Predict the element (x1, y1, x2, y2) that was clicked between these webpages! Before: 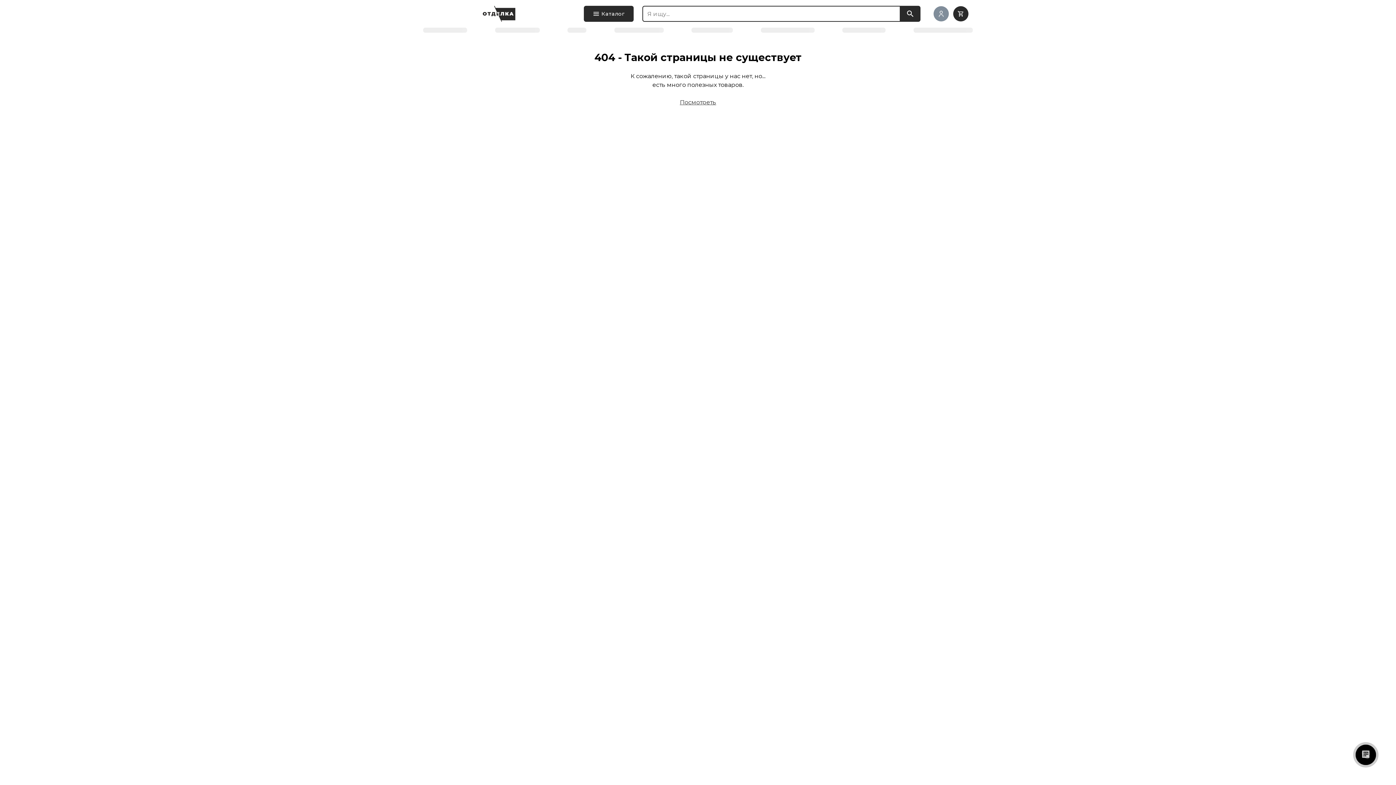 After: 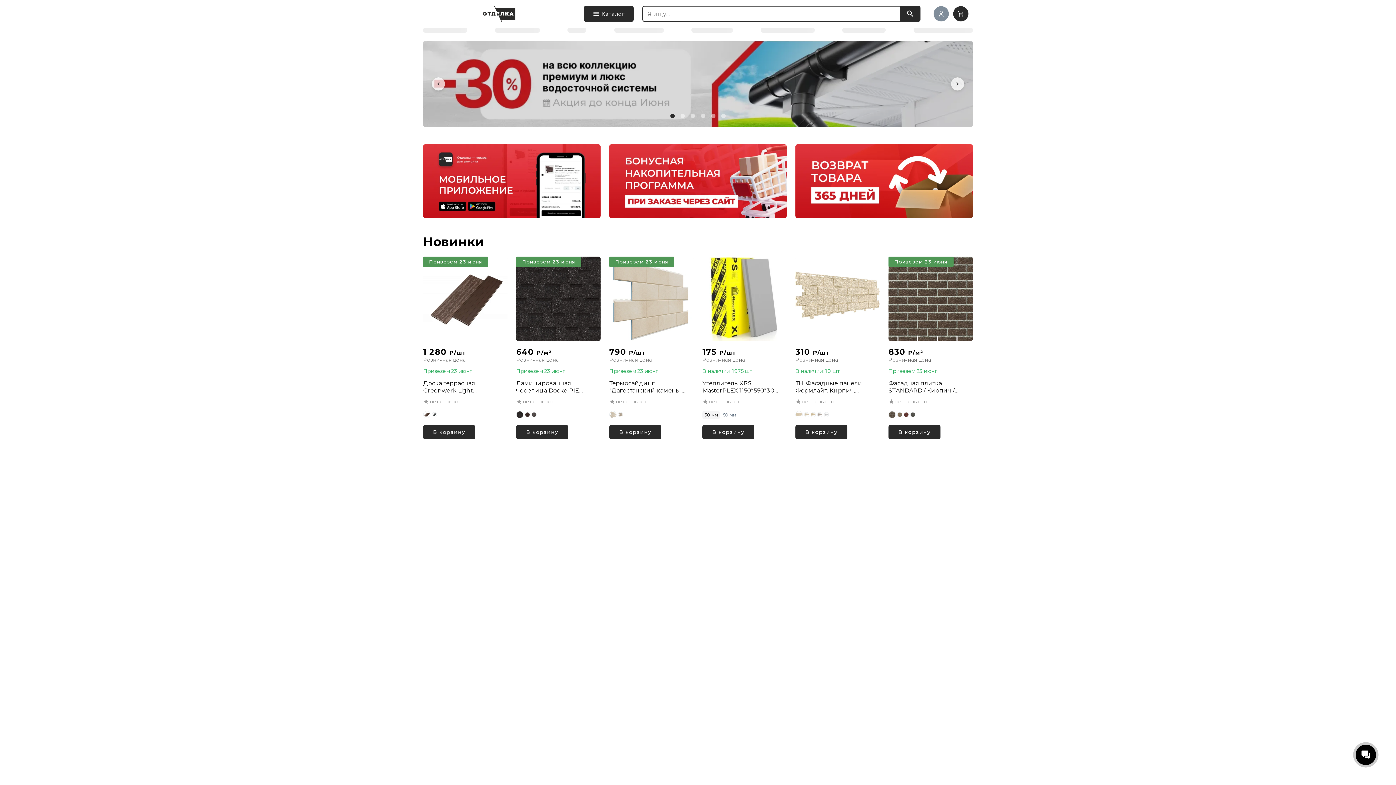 Action: bbox: (680, 98, 716, 105) label: Посмотреть